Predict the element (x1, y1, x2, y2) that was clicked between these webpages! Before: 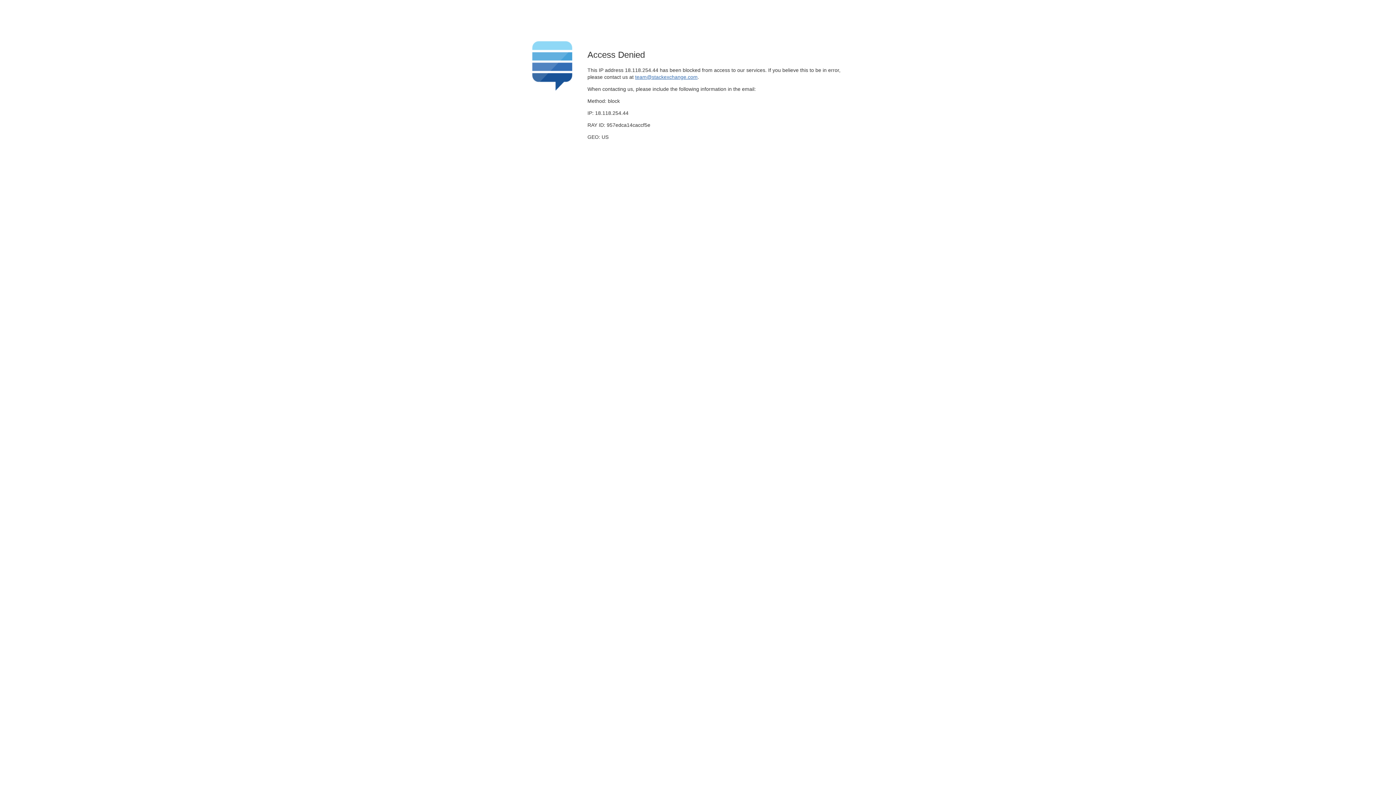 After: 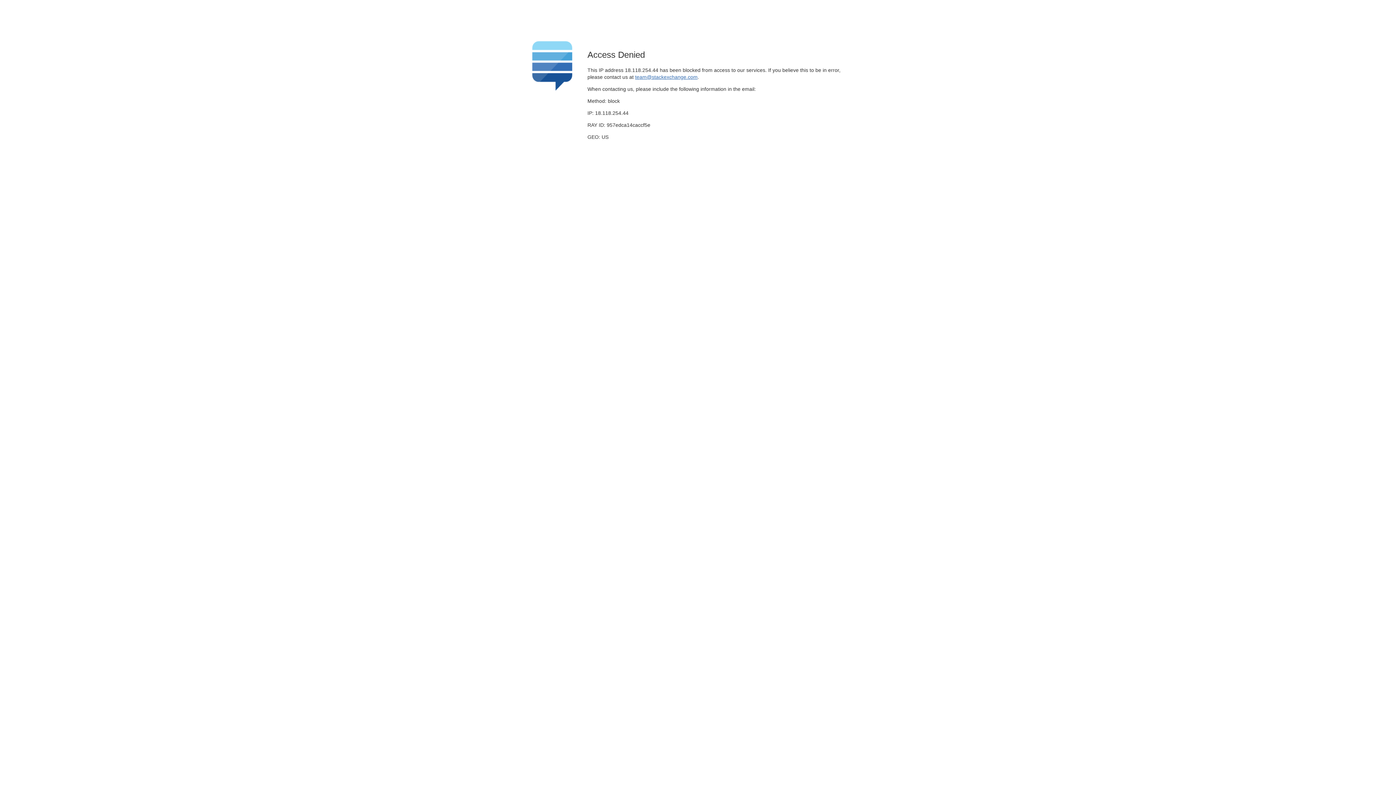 Action: label: team@stackexchange.com bbox: (635, 74, 697, 79)